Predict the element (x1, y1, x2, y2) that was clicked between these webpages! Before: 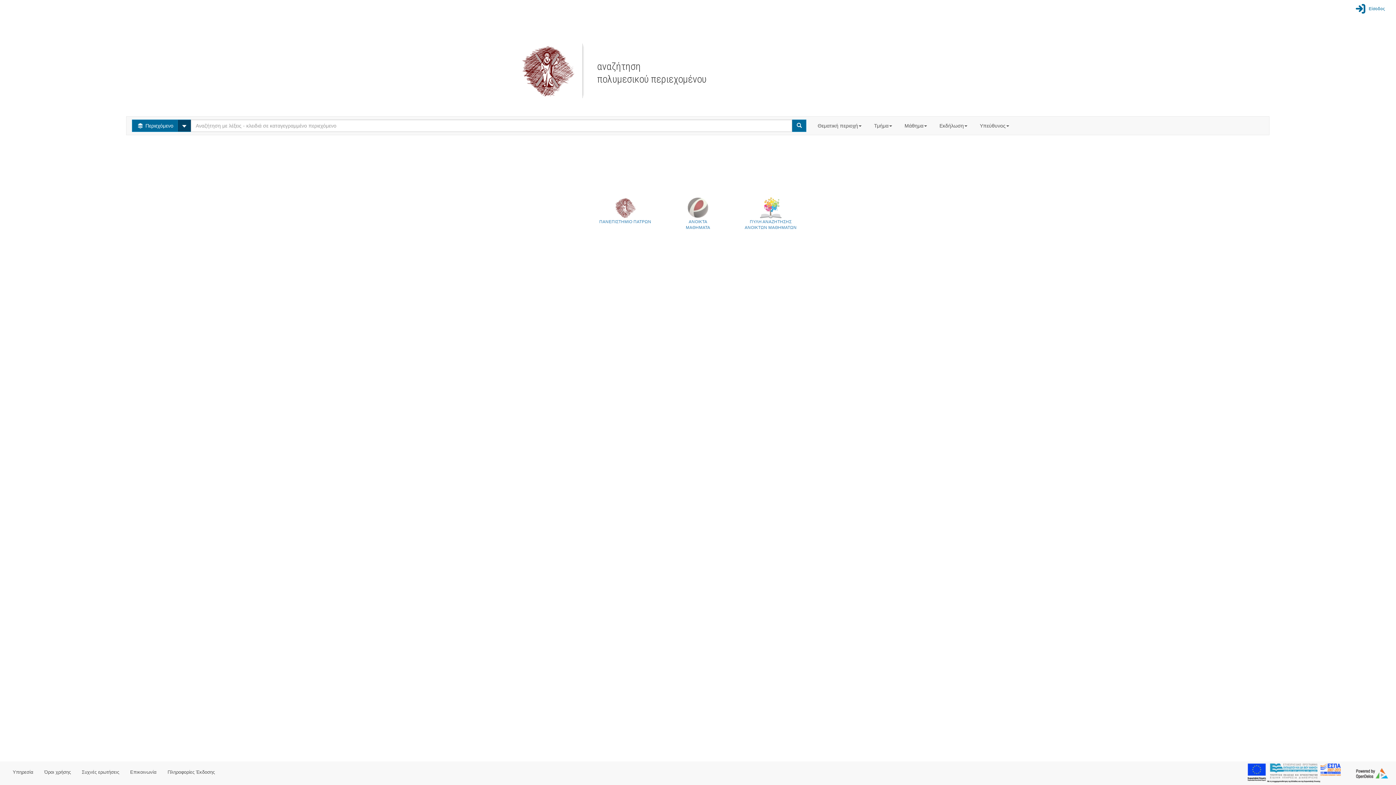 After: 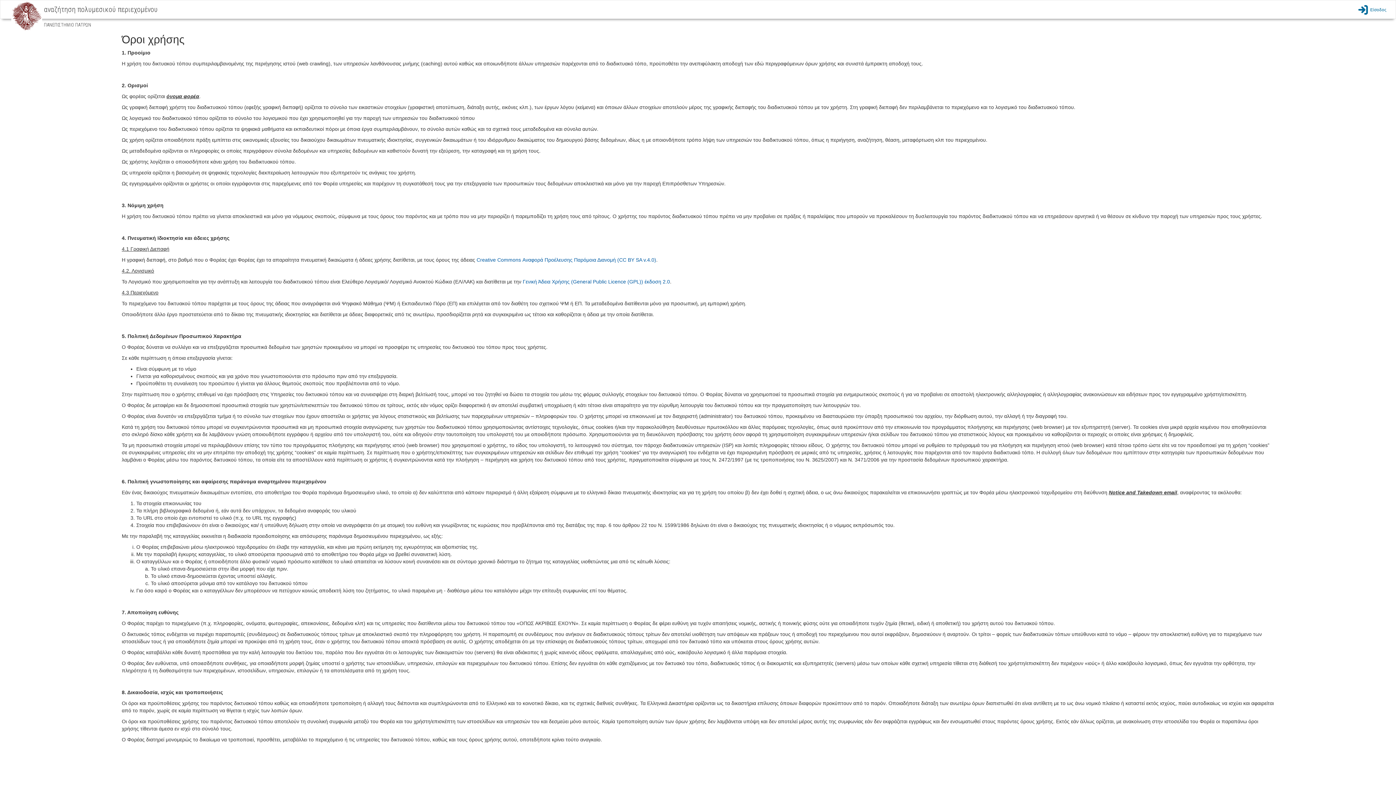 Action: label: Όροι χρήσης bbox: (38, 763, 76, 781)